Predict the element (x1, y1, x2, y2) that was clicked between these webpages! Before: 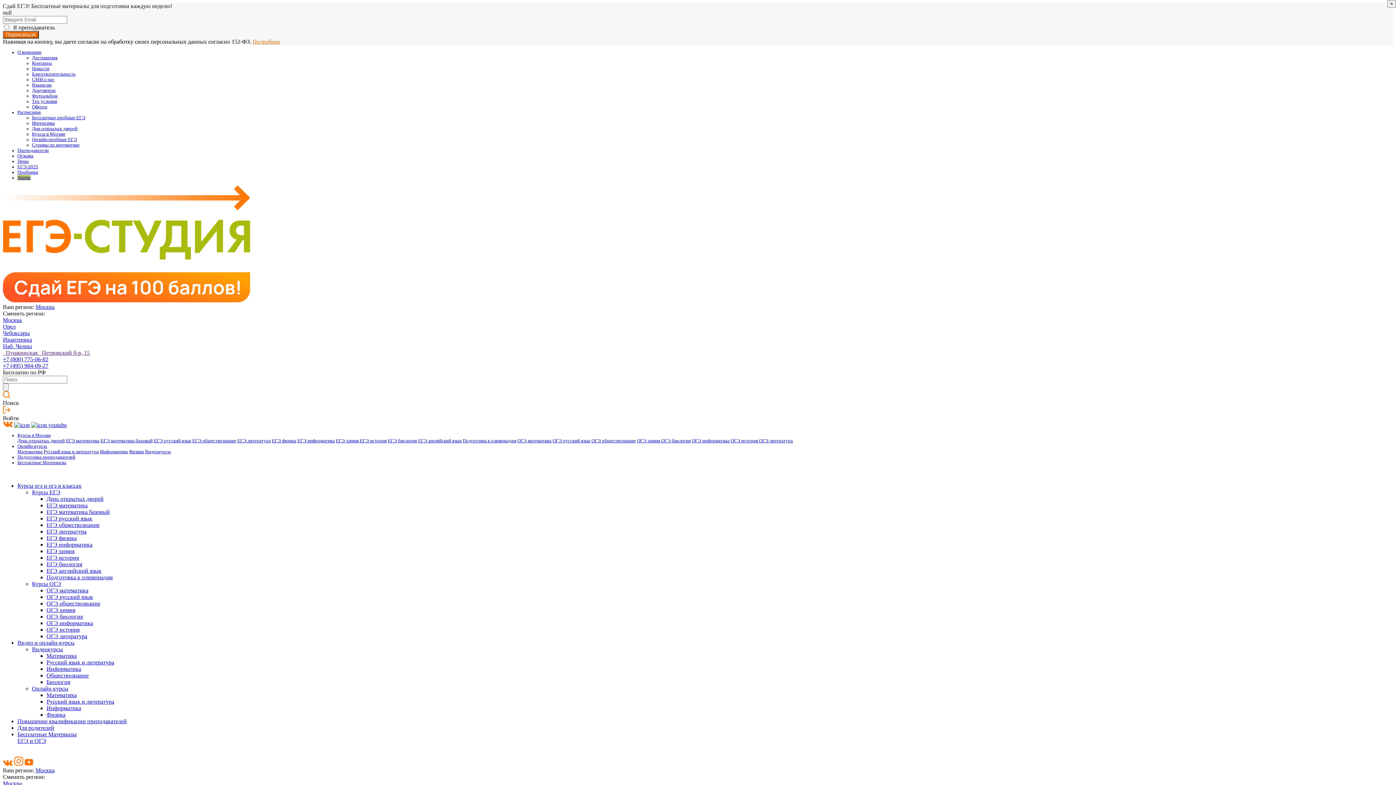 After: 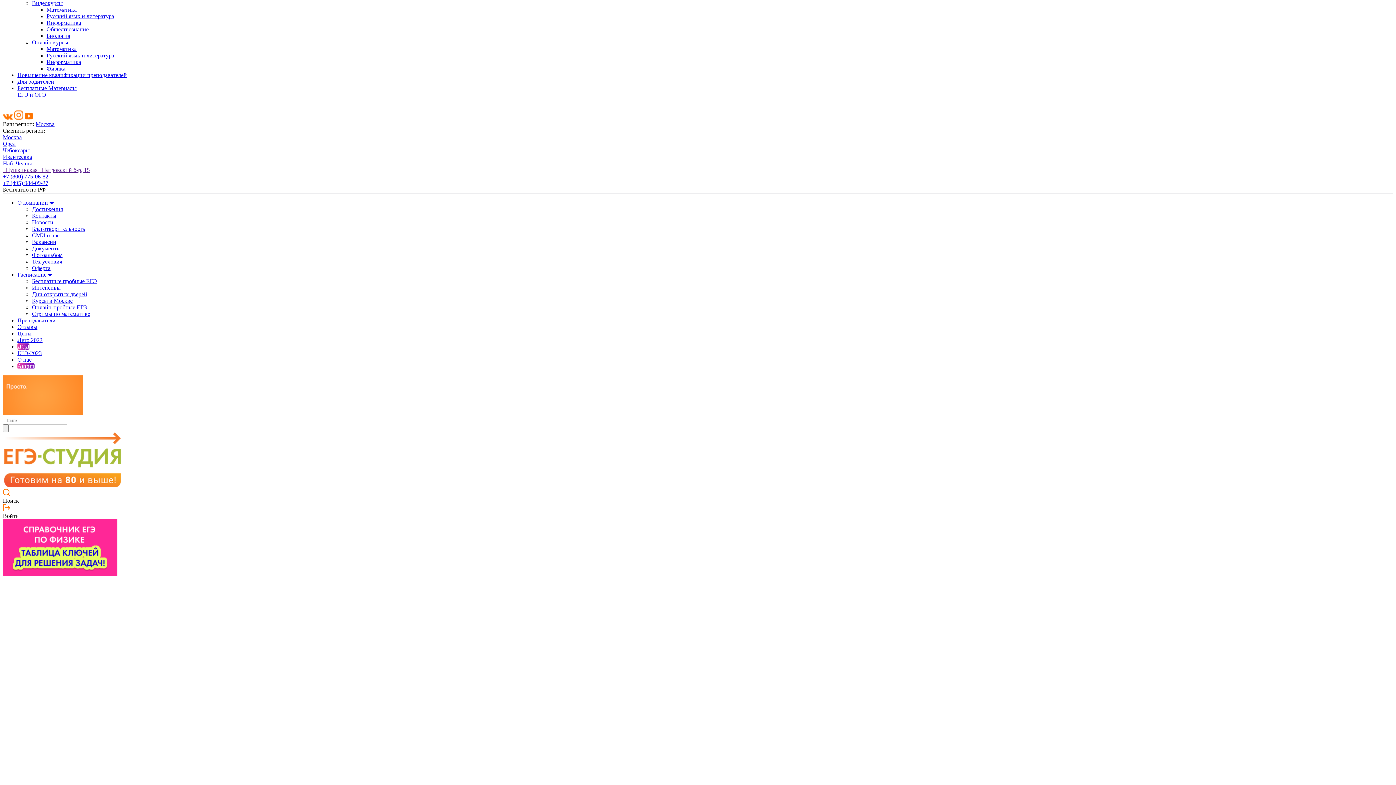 Action: bbox: (17, 640, 74, 646) label: Видео и онлайн-курсы